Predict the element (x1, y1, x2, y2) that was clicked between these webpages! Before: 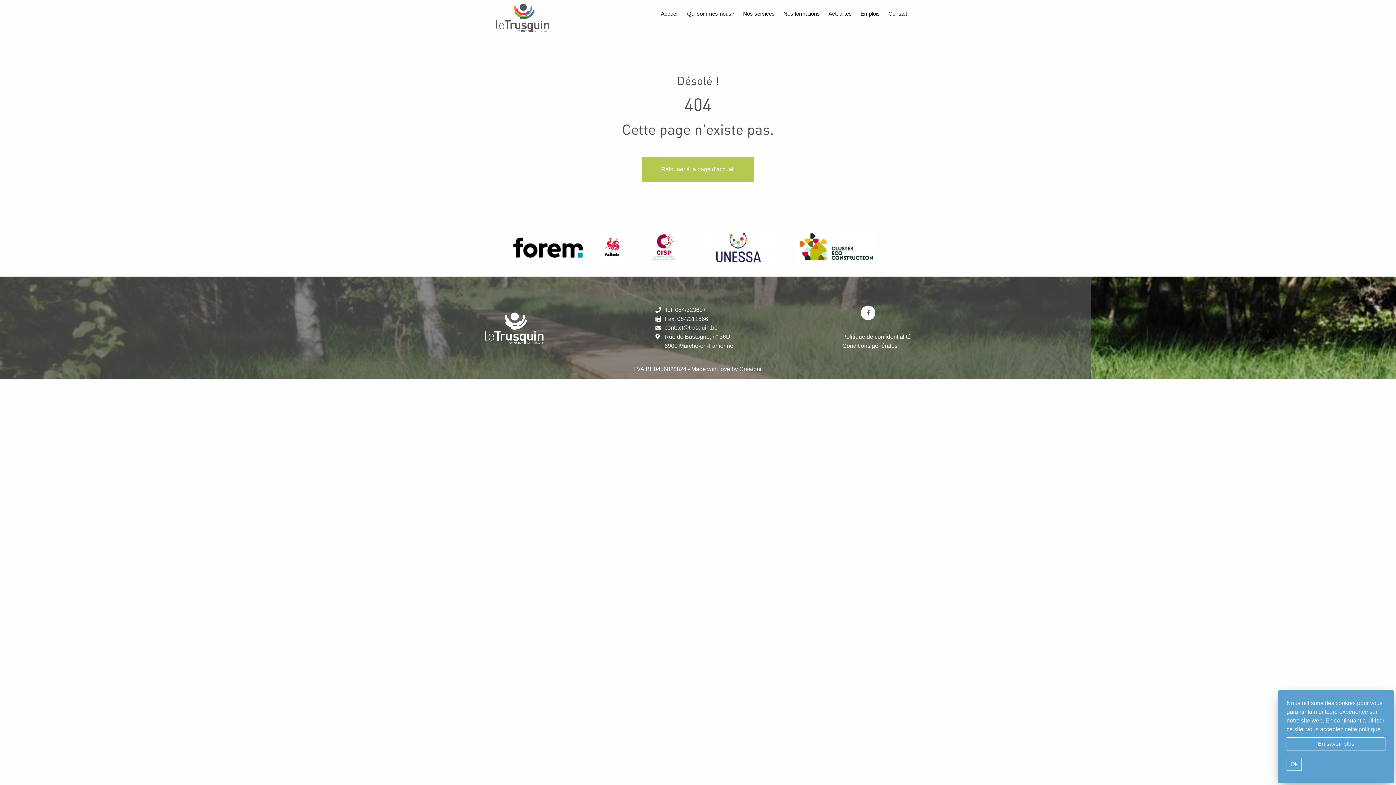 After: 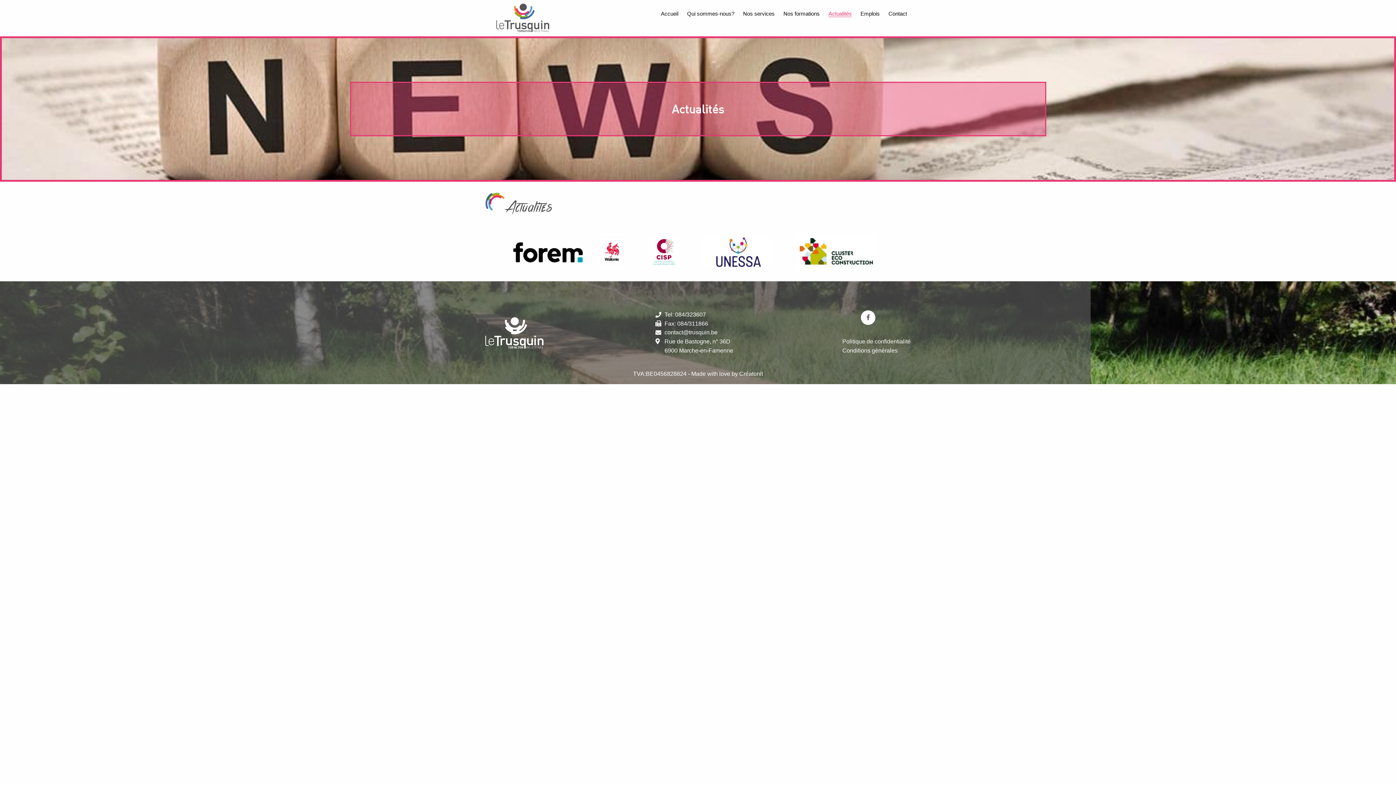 Action: bbox: (828, 10, 852, 16) label: Actualités